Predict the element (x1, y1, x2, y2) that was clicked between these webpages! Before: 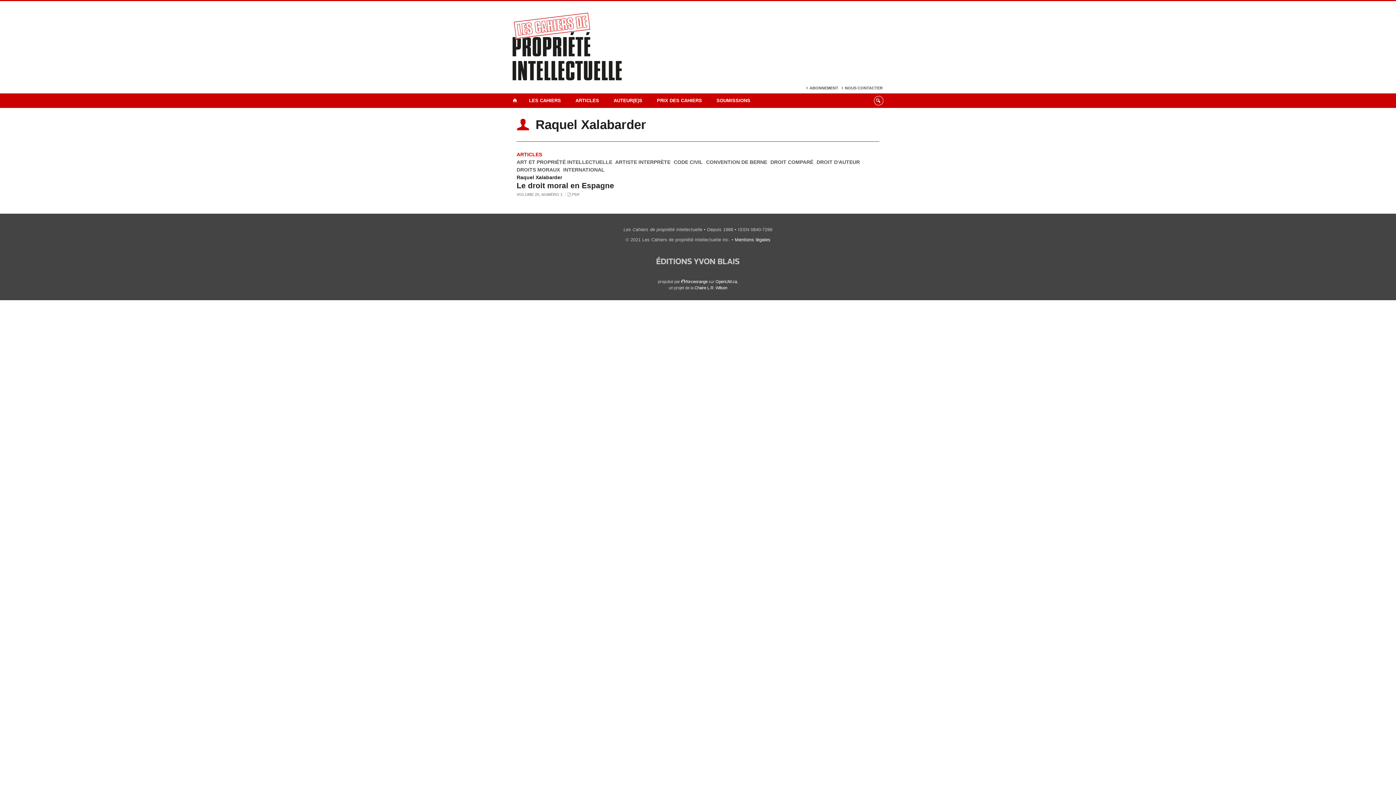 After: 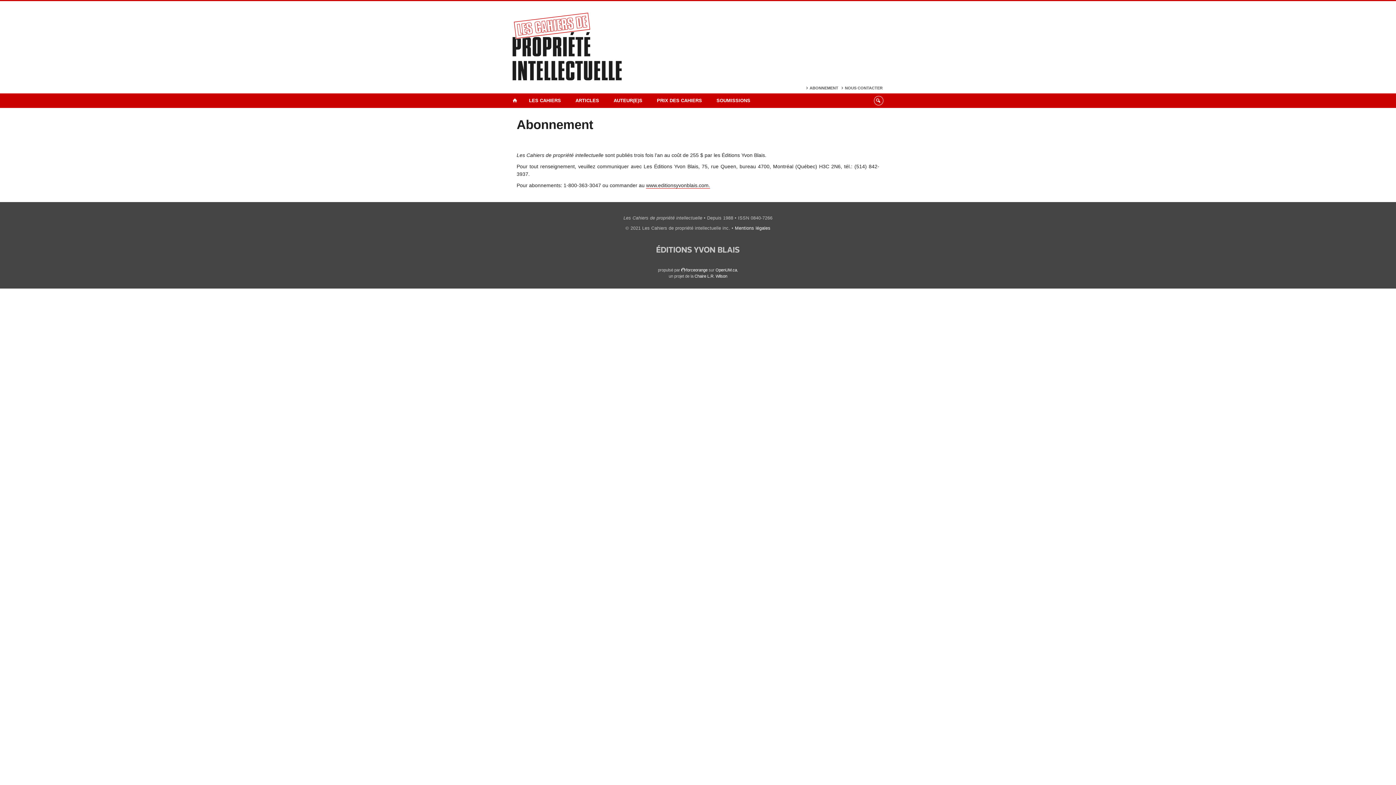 Action: label: ABONNEMENT bbox: (806, 85, 838, 90)